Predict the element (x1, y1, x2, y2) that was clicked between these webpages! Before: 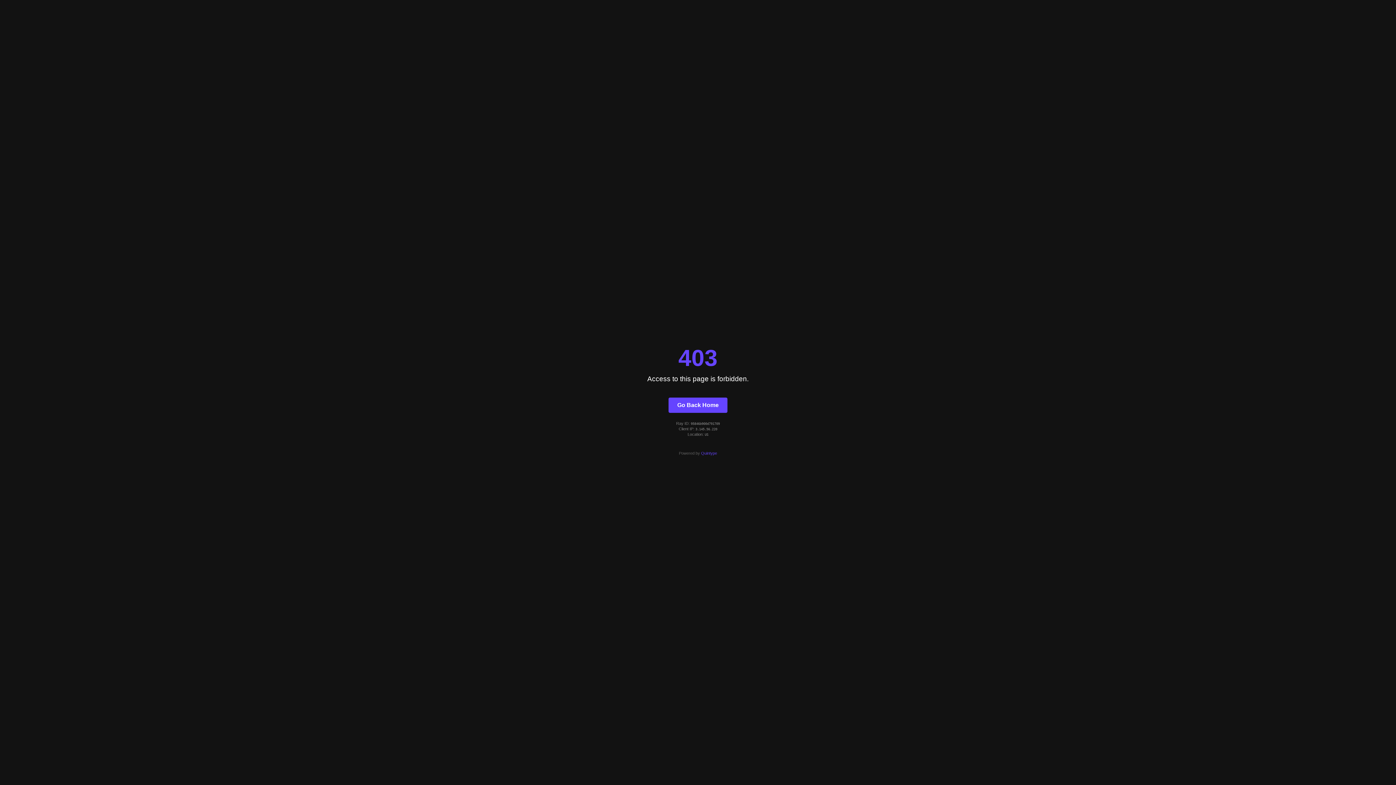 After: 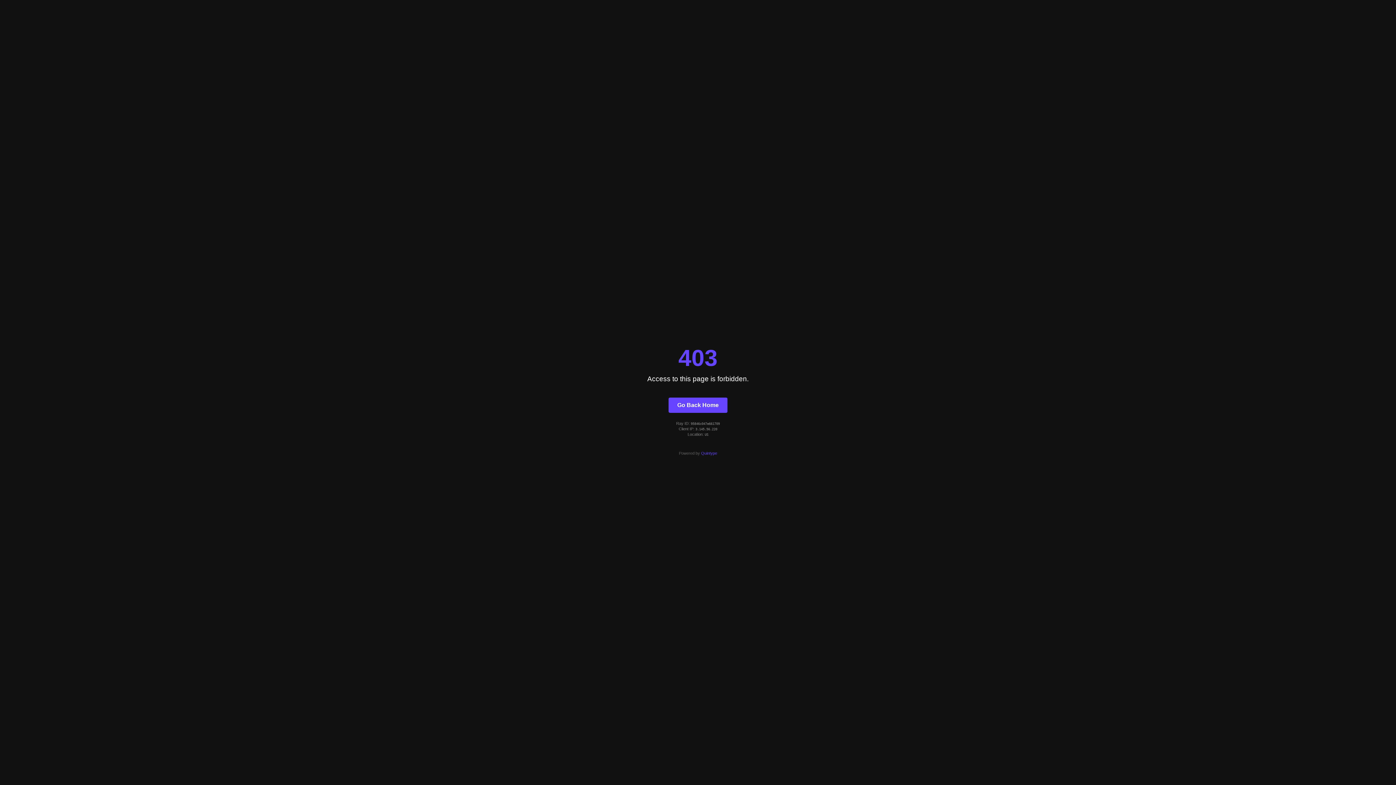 Action: bbox: (668, 397, 727, 412) label: Go Back Home